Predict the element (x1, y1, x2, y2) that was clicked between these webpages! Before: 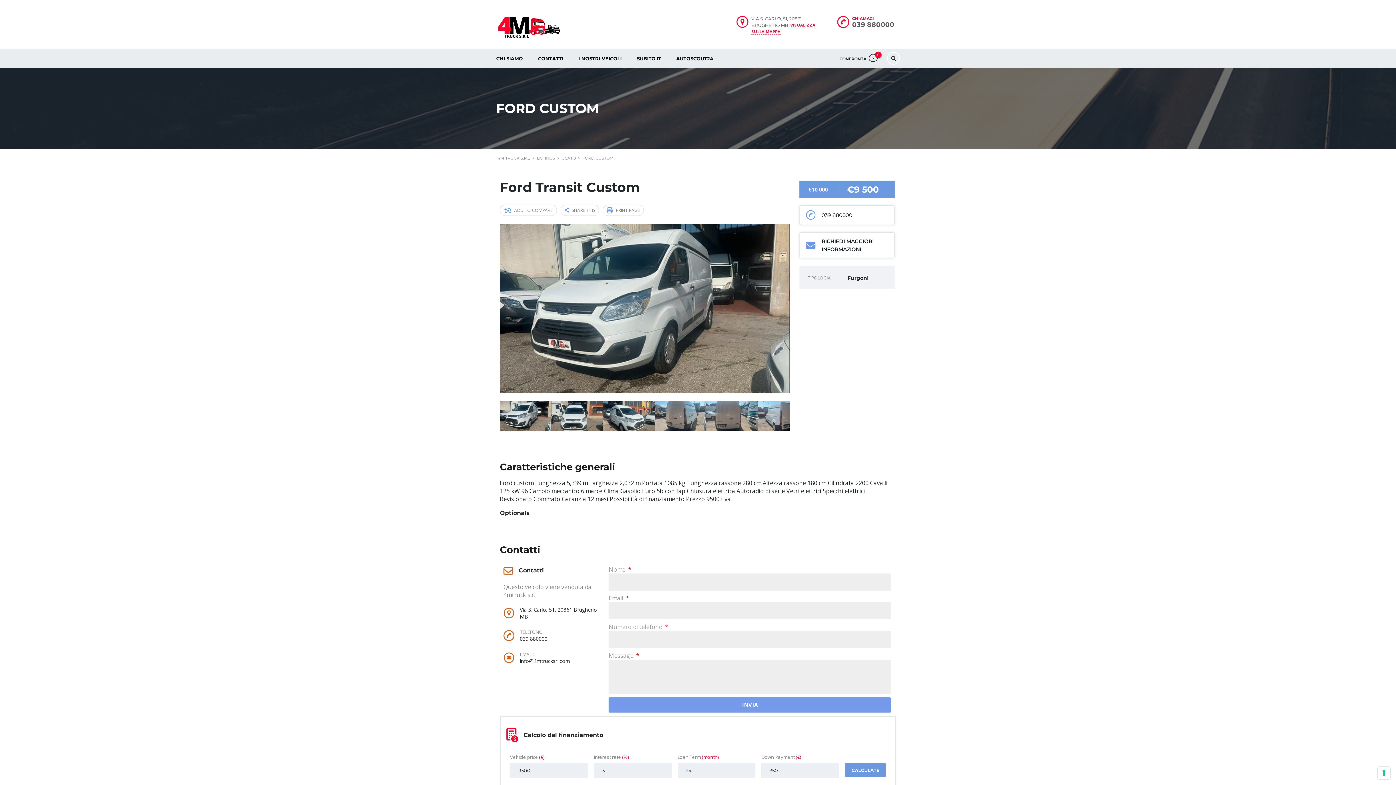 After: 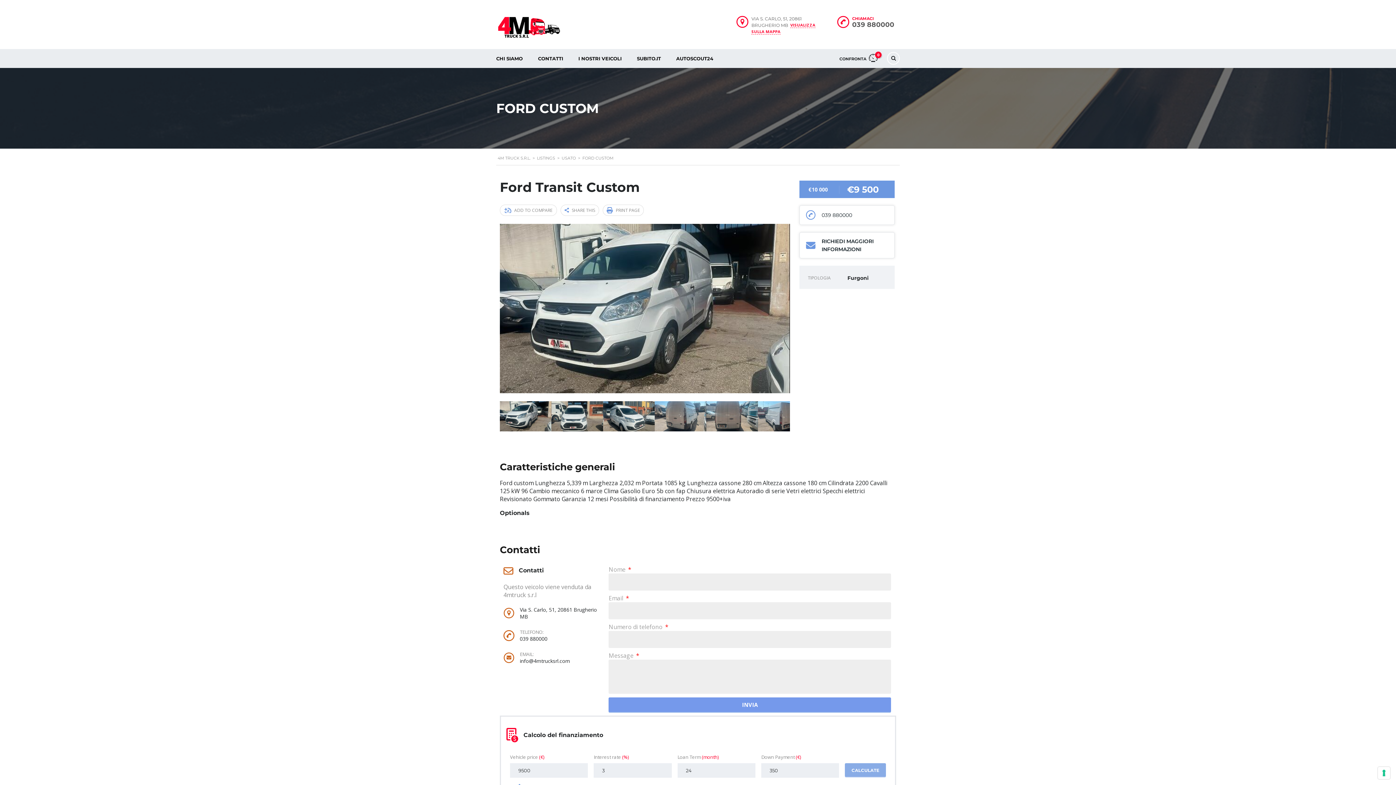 Action: label: CALCULATE bbox: (845, 763, 886, 777)